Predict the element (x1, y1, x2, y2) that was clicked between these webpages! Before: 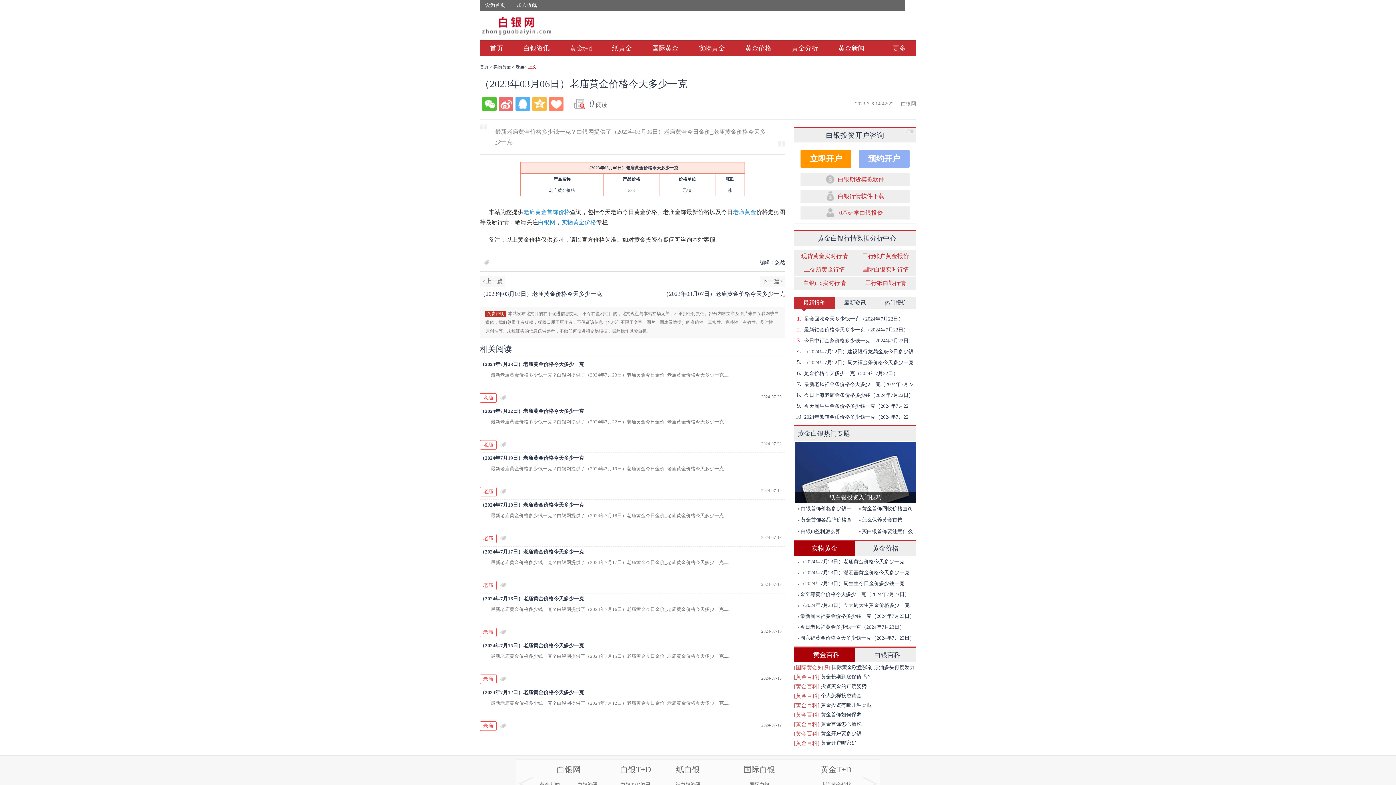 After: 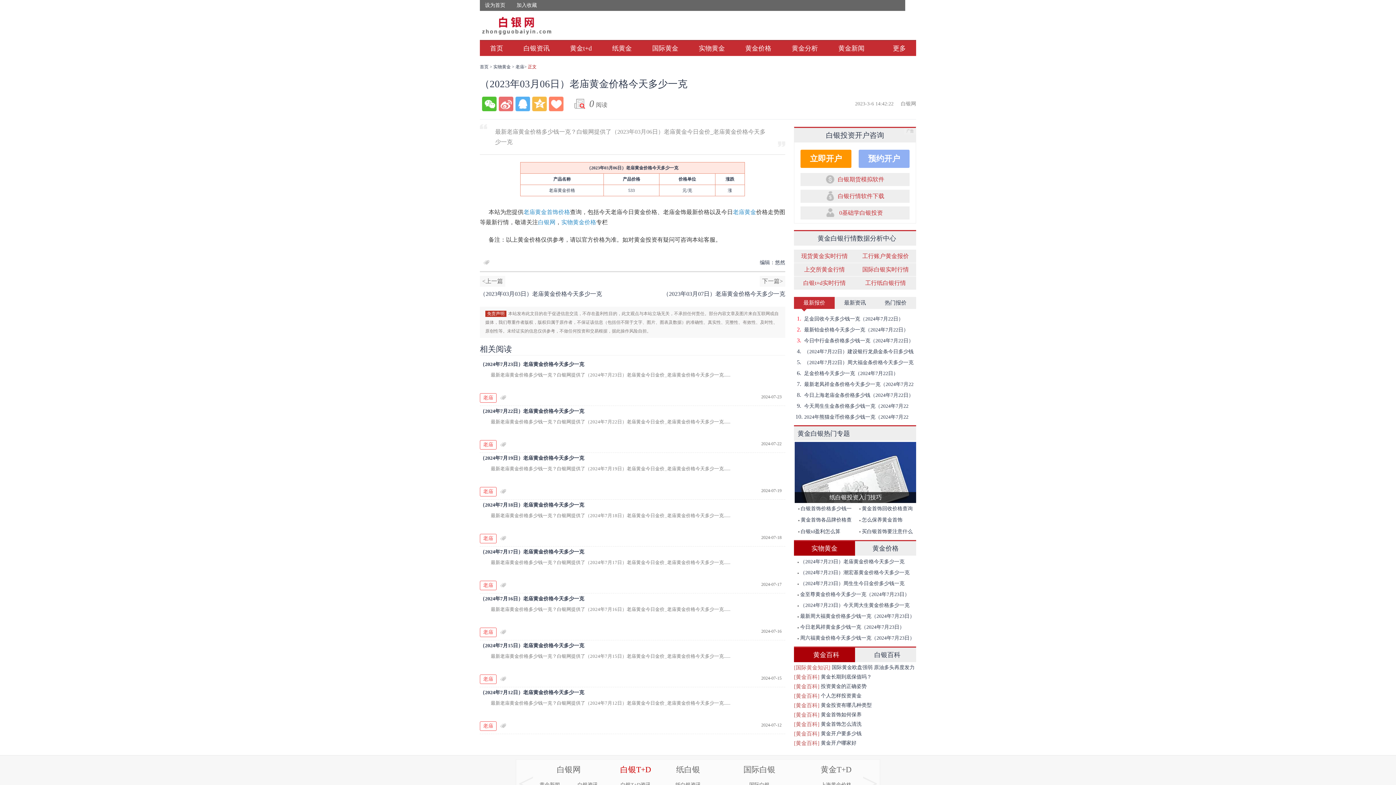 Action: bbox: (606, 760, 664, 780) label: 白银T+D